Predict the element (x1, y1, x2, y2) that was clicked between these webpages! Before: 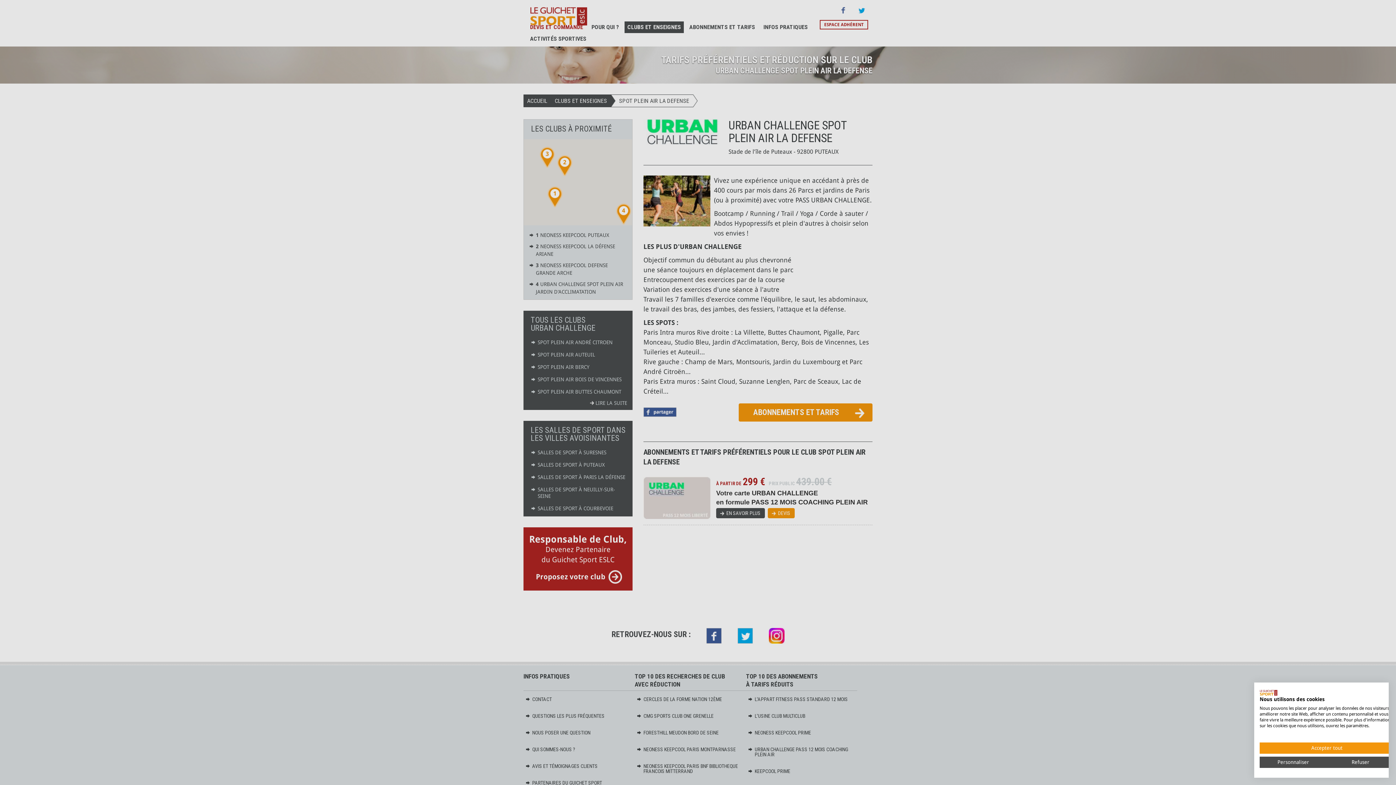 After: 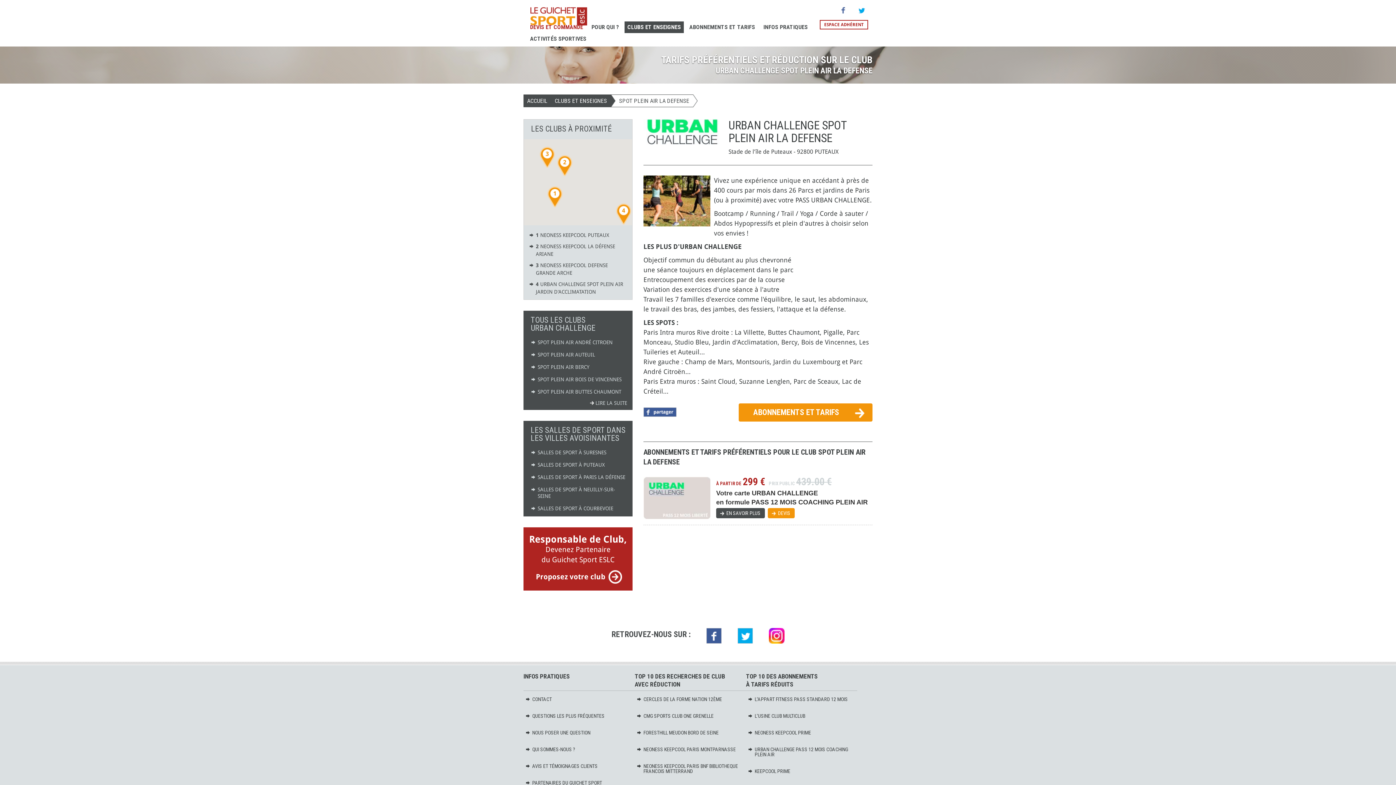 Action: bbox: (1260, 742, 1394, 754) label: Accepter tous les cookies